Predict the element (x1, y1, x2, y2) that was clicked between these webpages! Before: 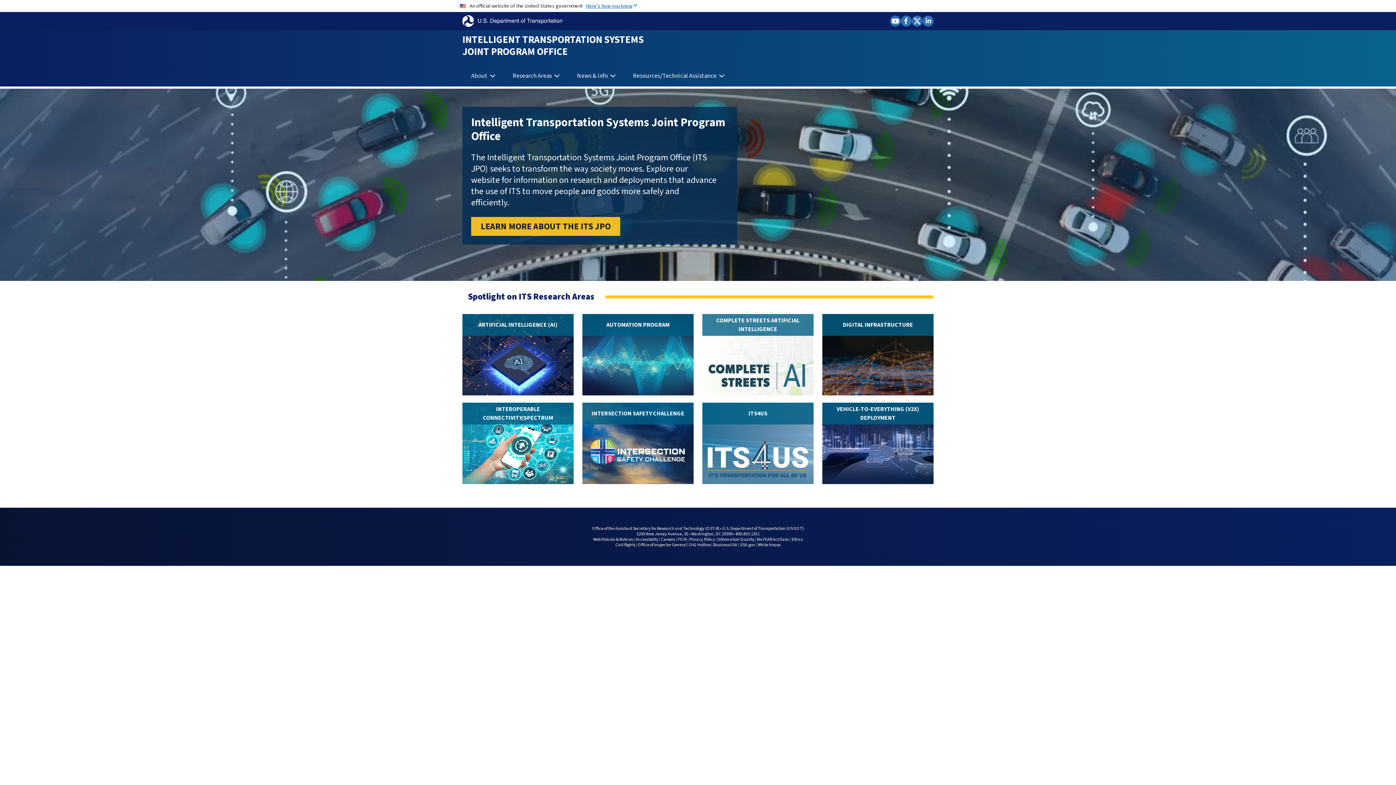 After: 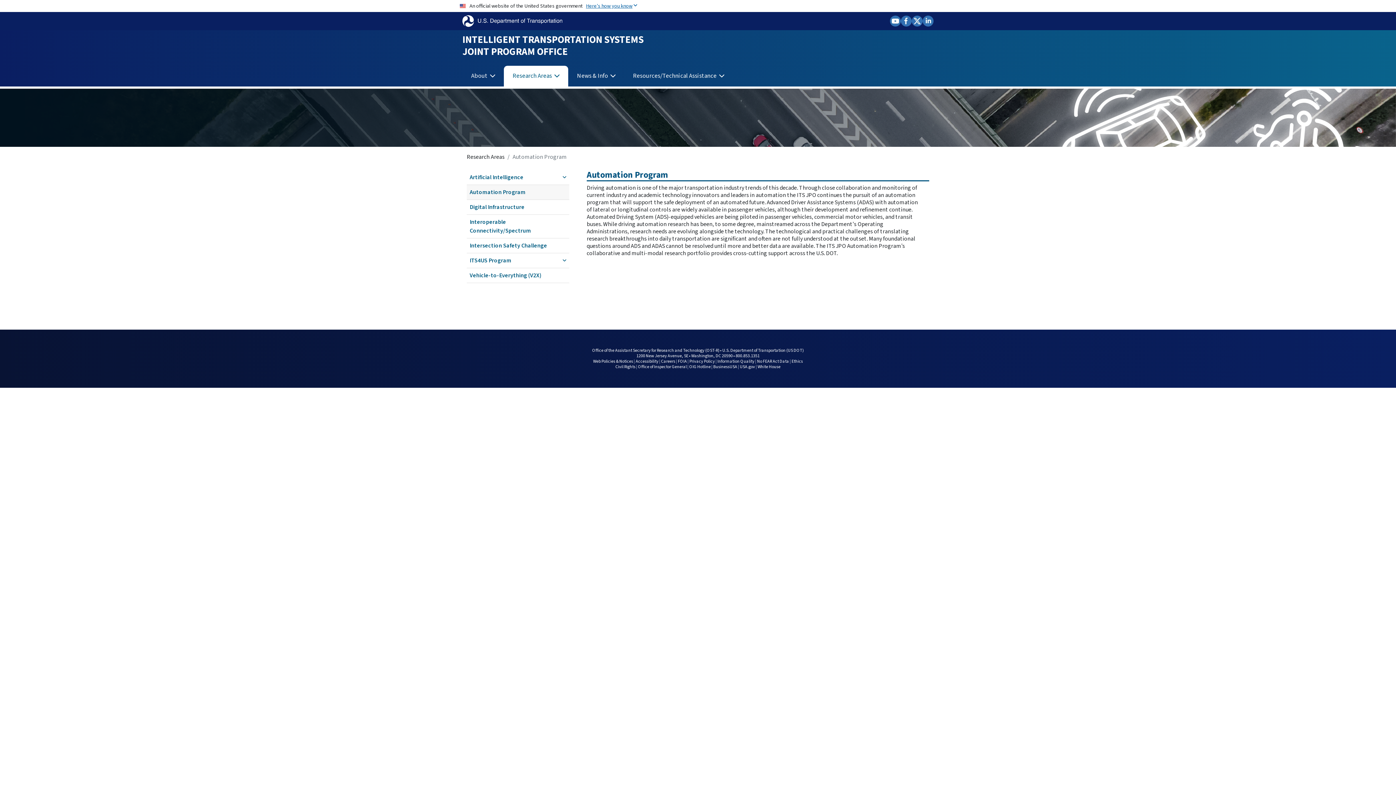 Action: bbox: (582, 314, 693, 395) label: AUTOMATION PROGRAM